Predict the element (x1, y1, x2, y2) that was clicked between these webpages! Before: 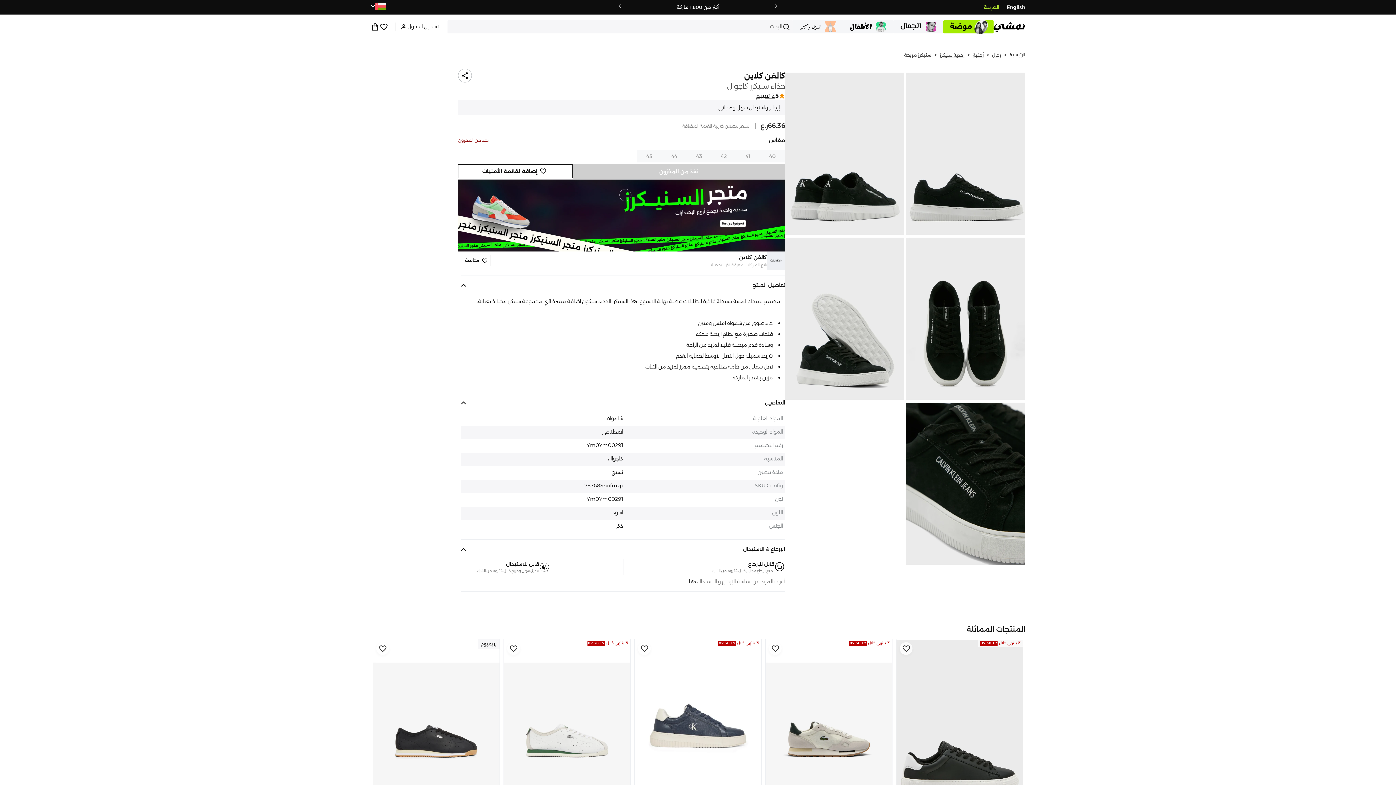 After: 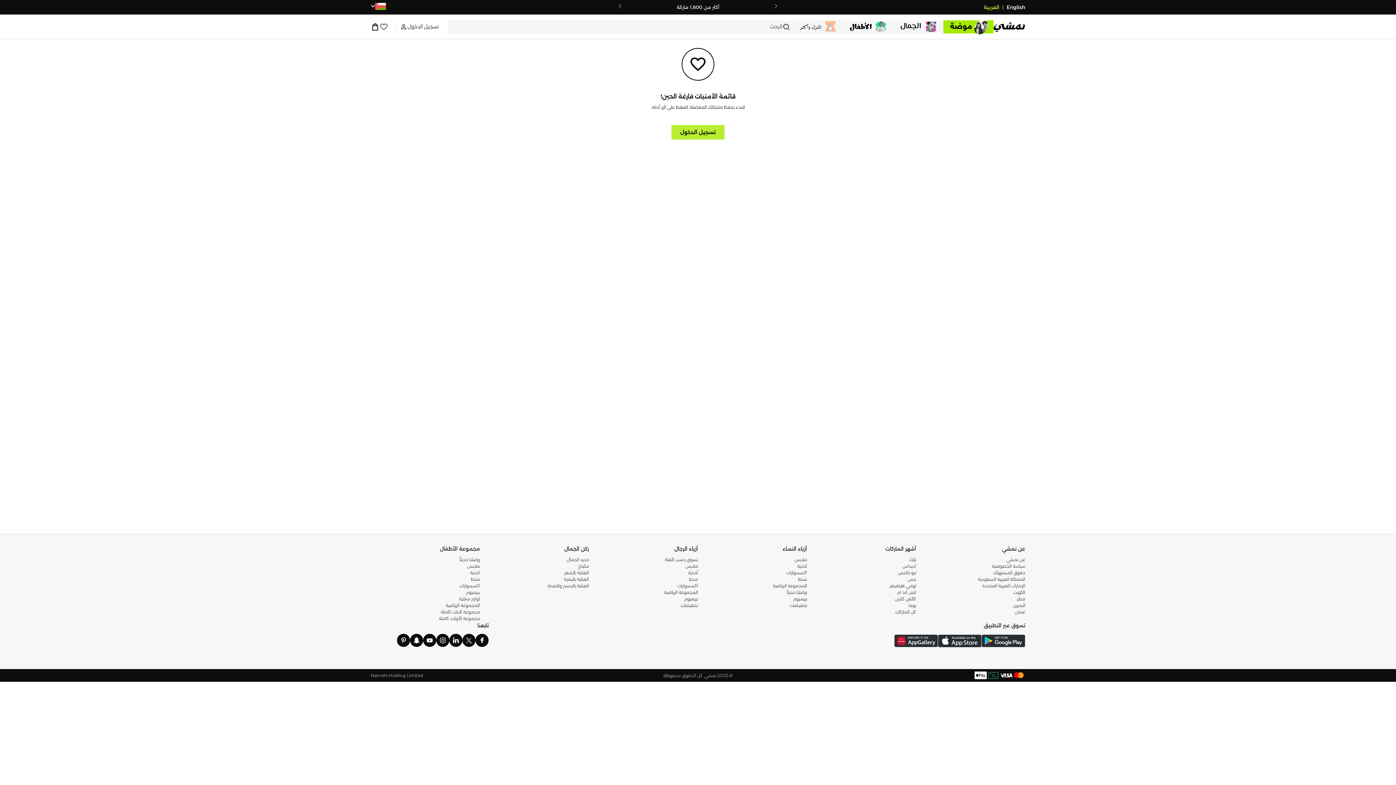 Action: label: 0 bbox: (379, 22, 388, 31)